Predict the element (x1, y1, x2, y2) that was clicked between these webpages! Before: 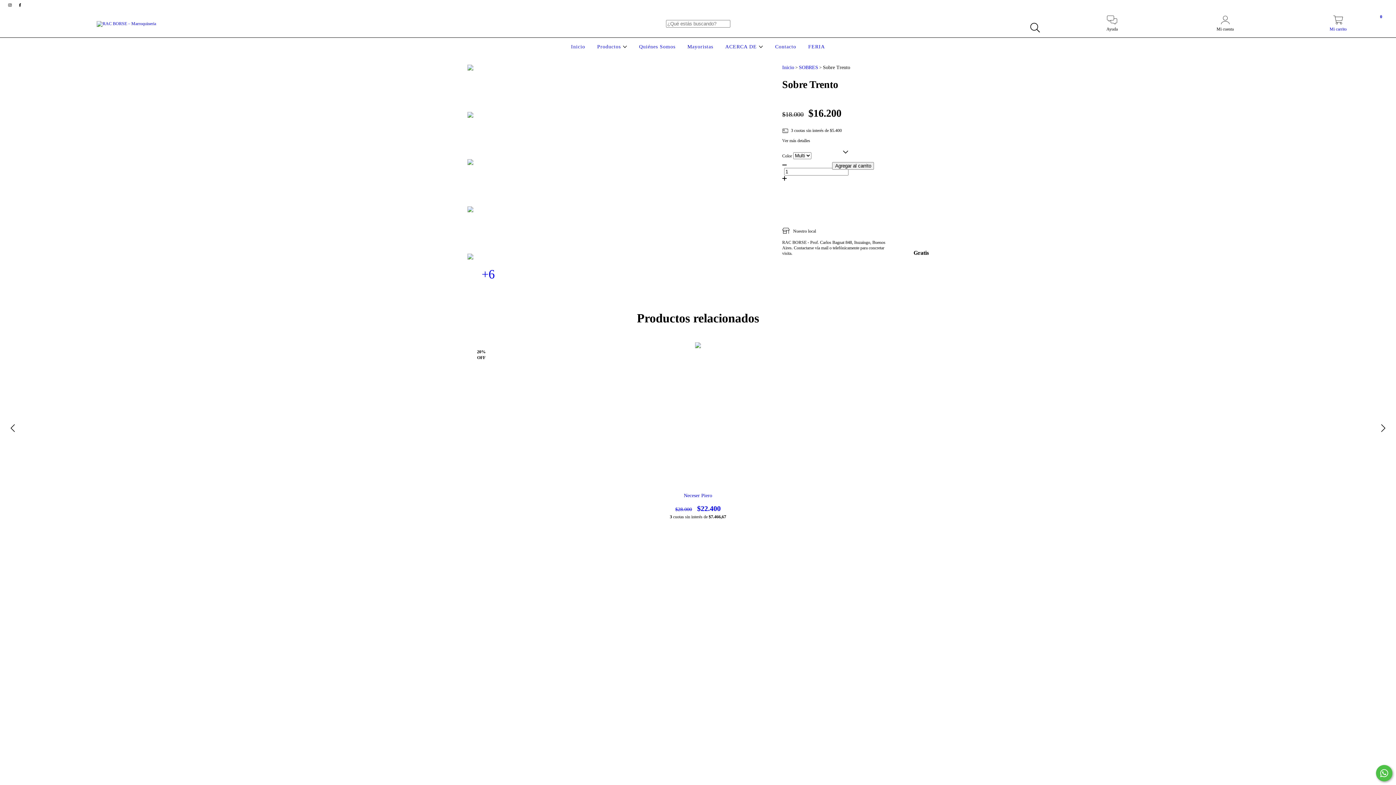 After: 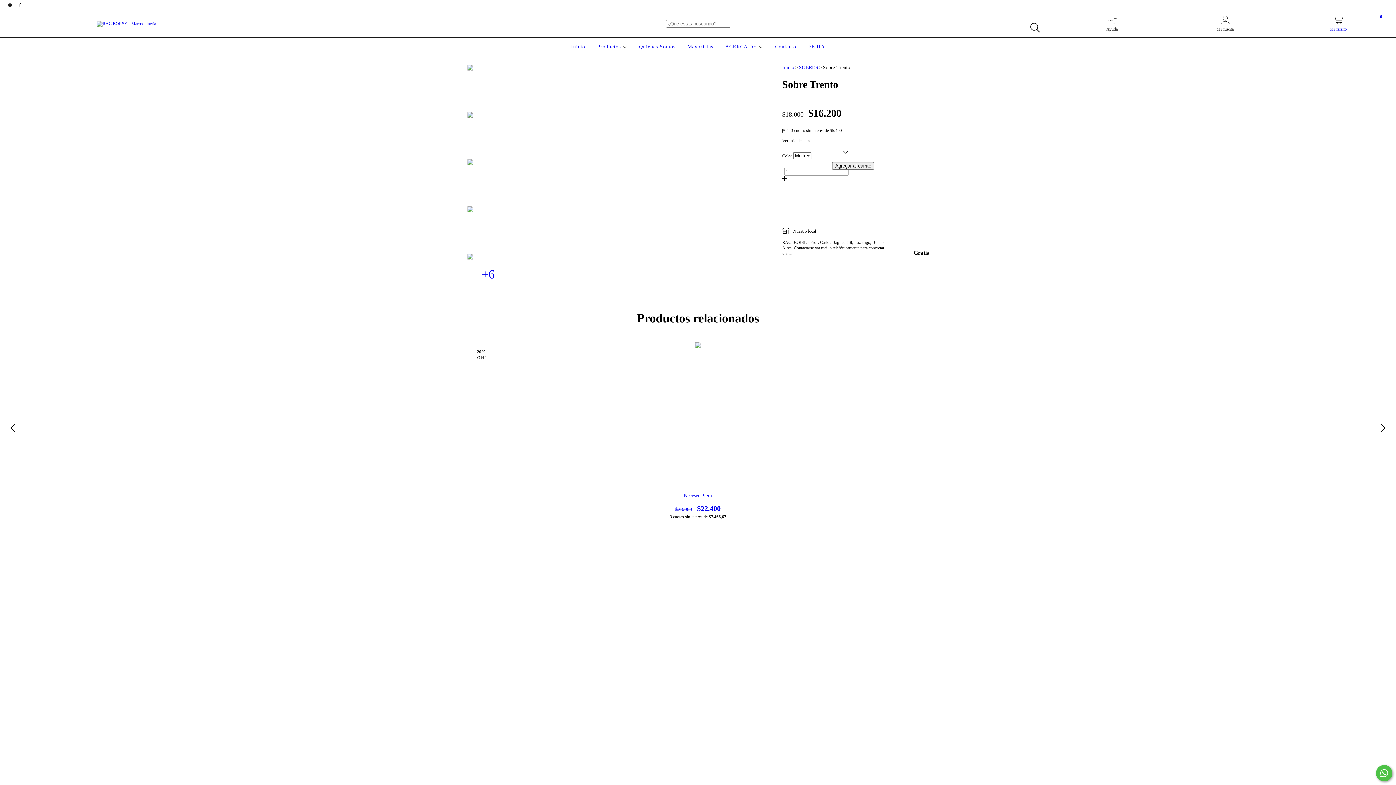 Action: bbox: (467, 206, 509, 248)